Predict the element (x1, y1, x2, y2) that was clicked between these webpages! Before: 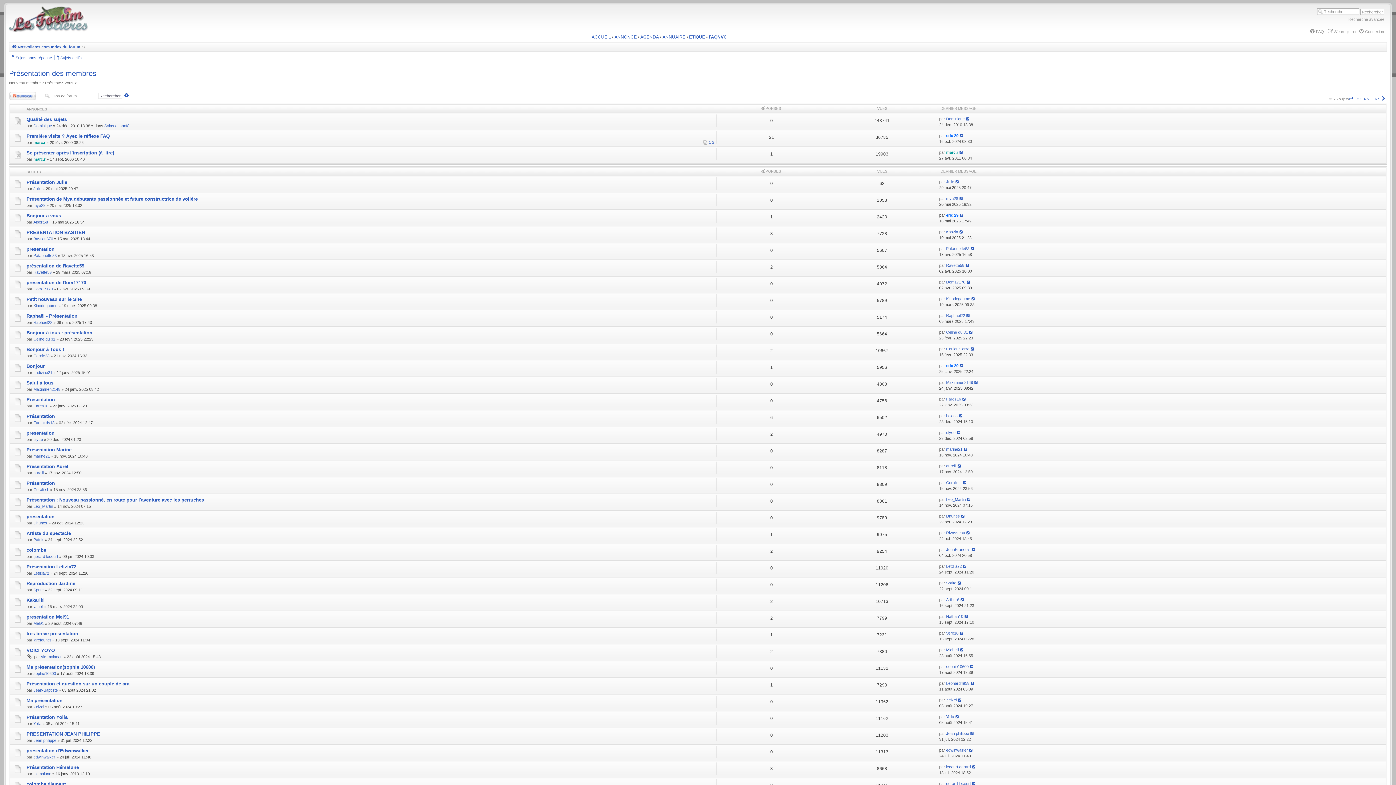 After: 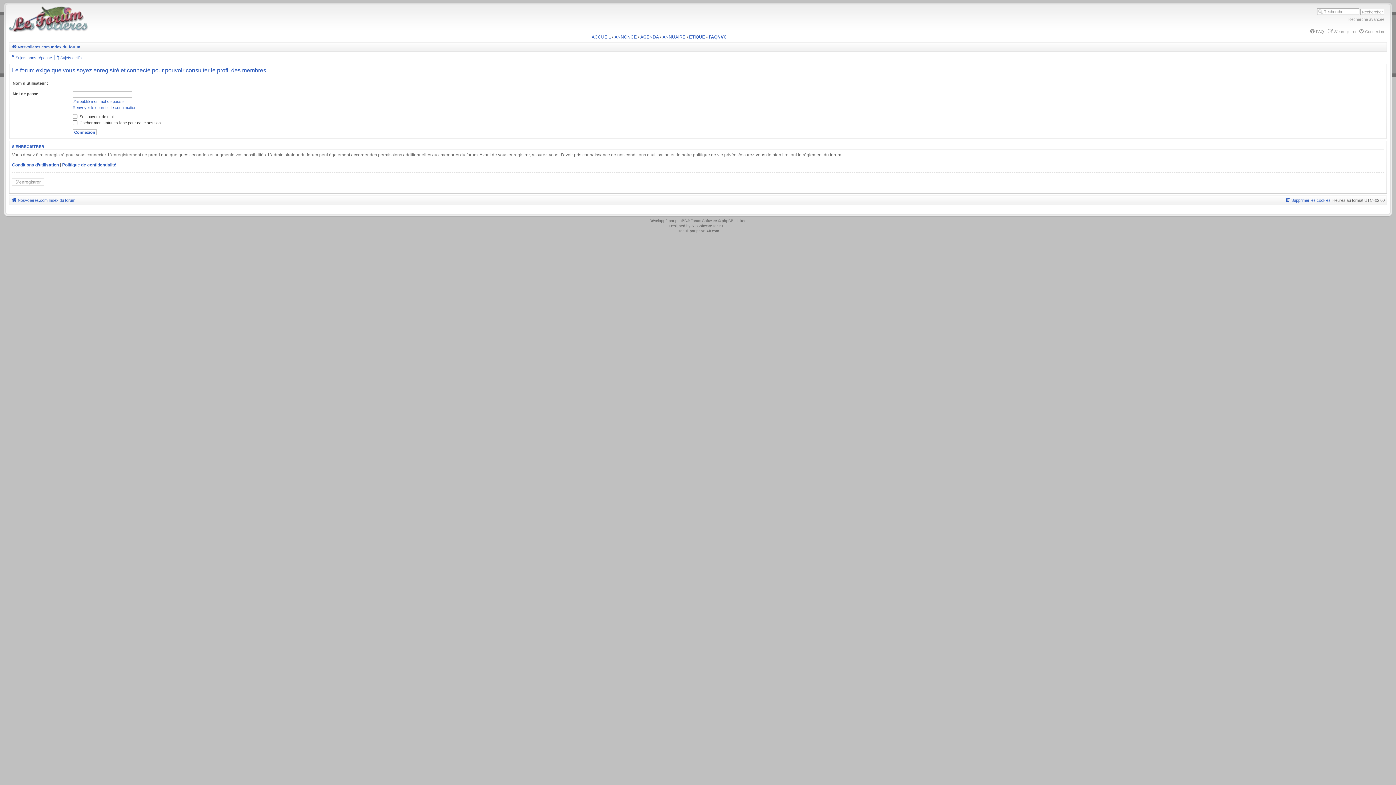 Action: label: Letizia72 bbox: (33, 571, 49, 575)